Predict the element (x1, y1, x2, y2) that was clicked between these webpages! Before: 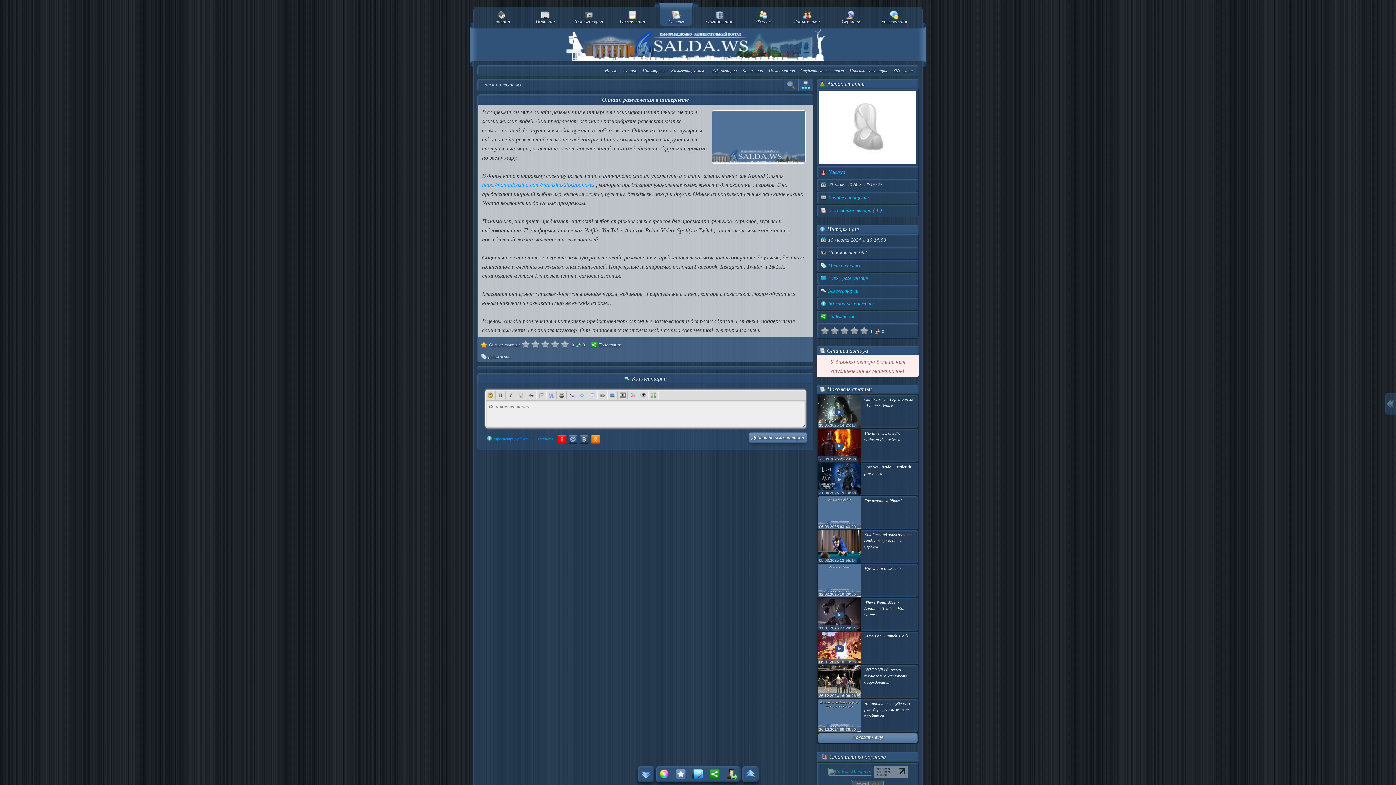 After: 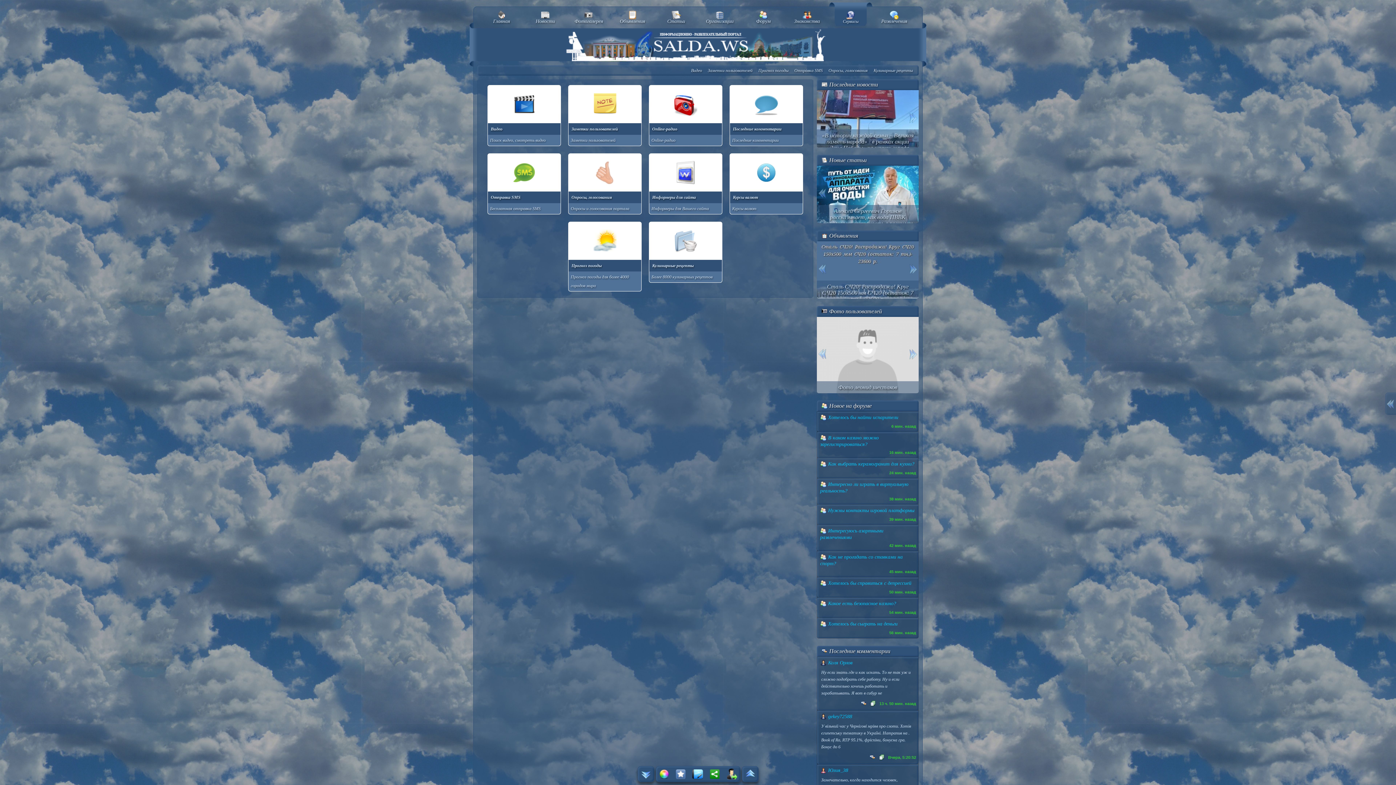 Action: bbox: (829, 10, 872, 24) label: Сервисы